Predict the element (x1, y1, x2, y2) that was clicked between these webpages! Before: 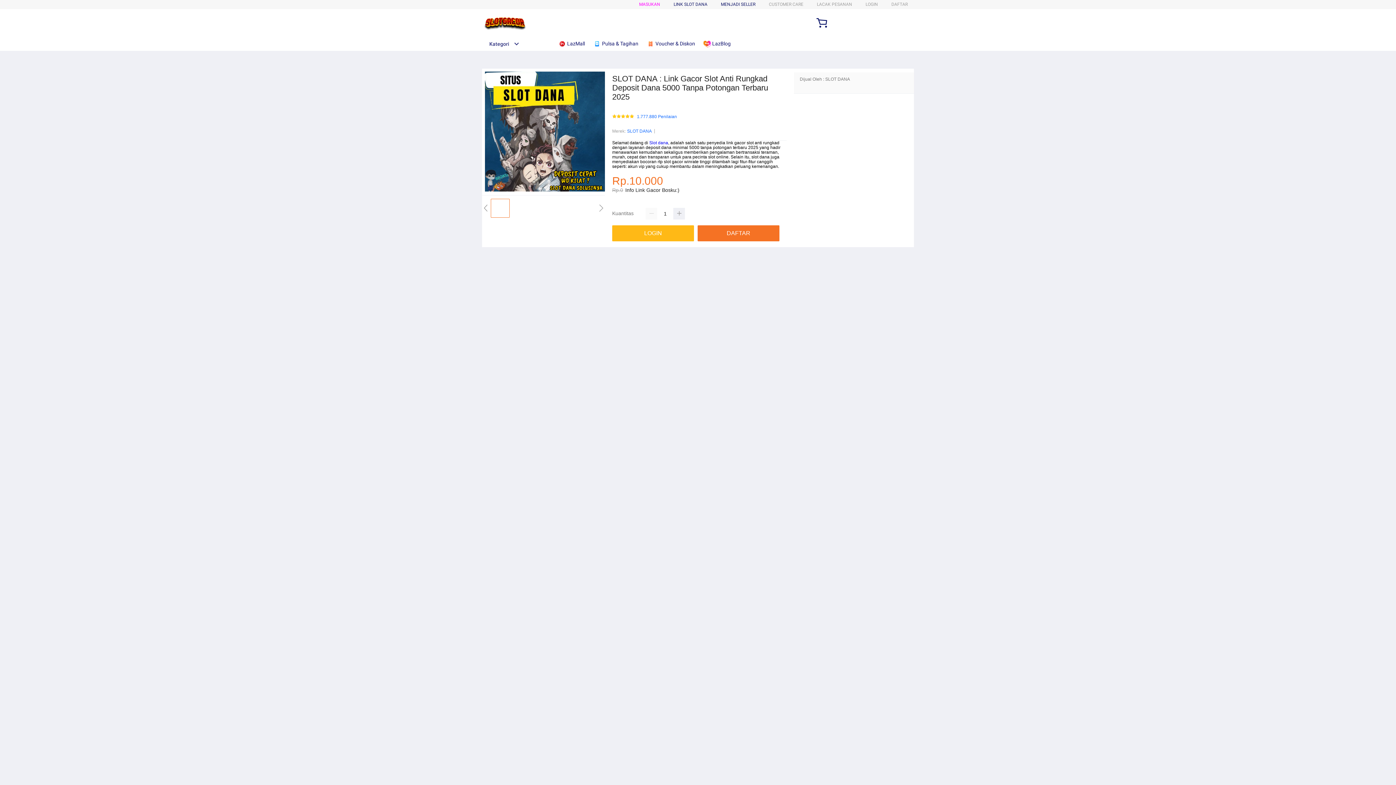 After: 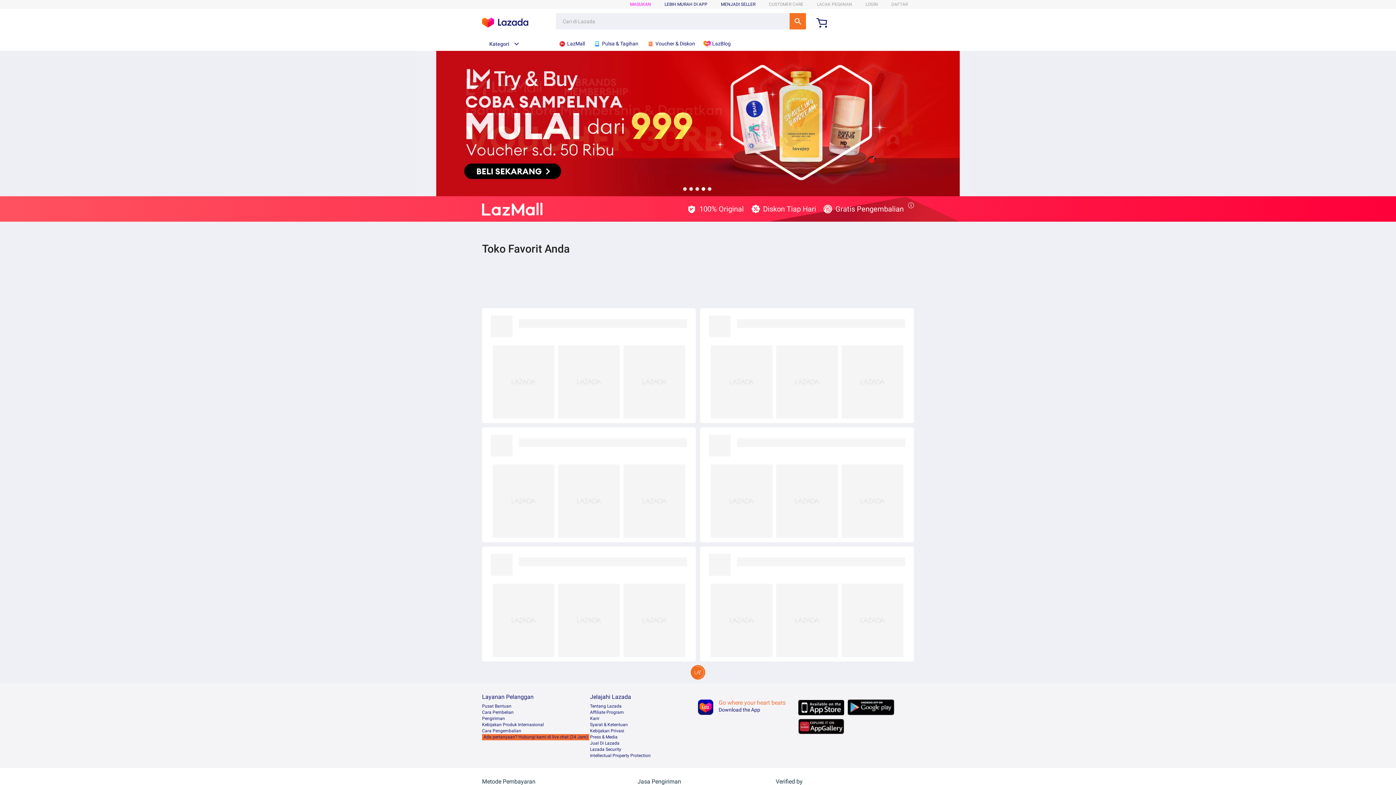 Action: bbox: (558, 36, 588, 50) label:  LazMall